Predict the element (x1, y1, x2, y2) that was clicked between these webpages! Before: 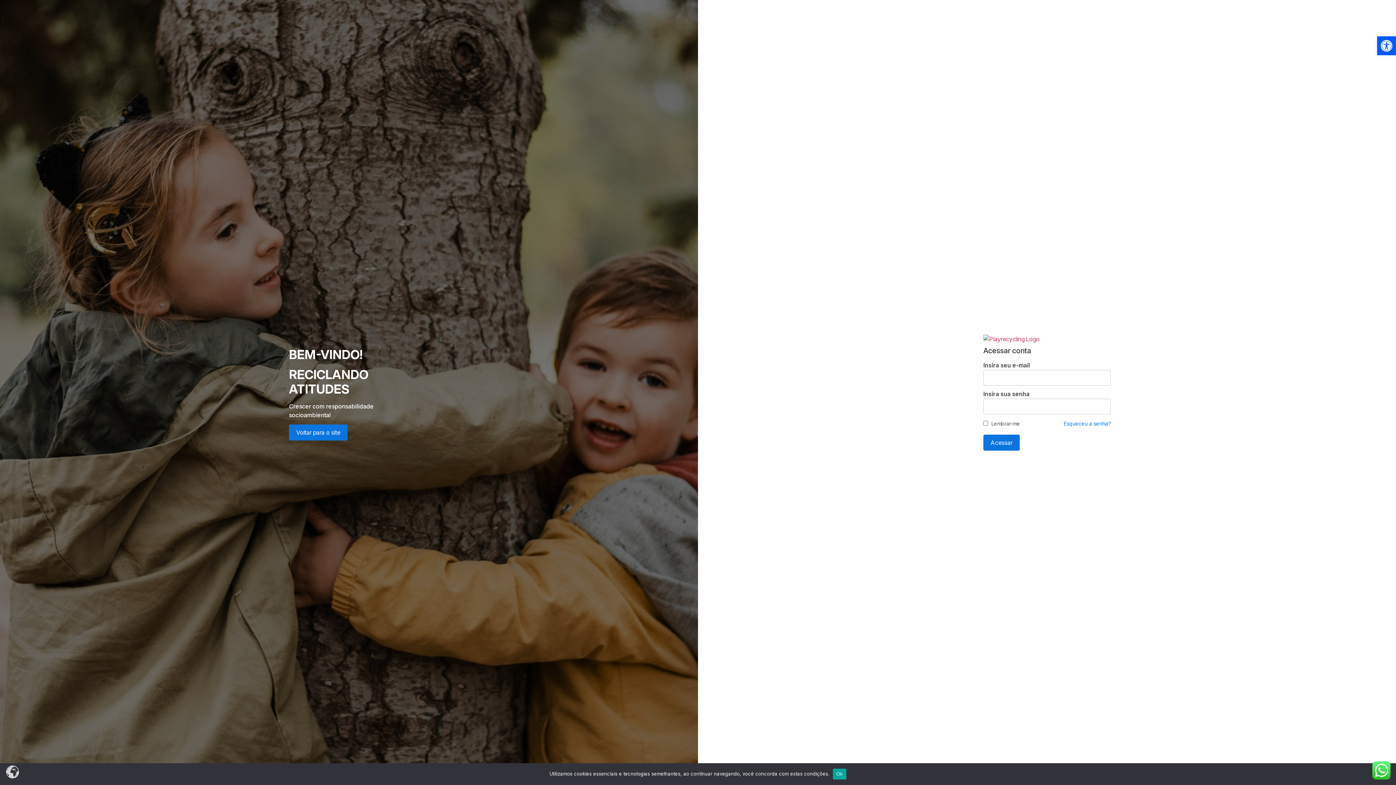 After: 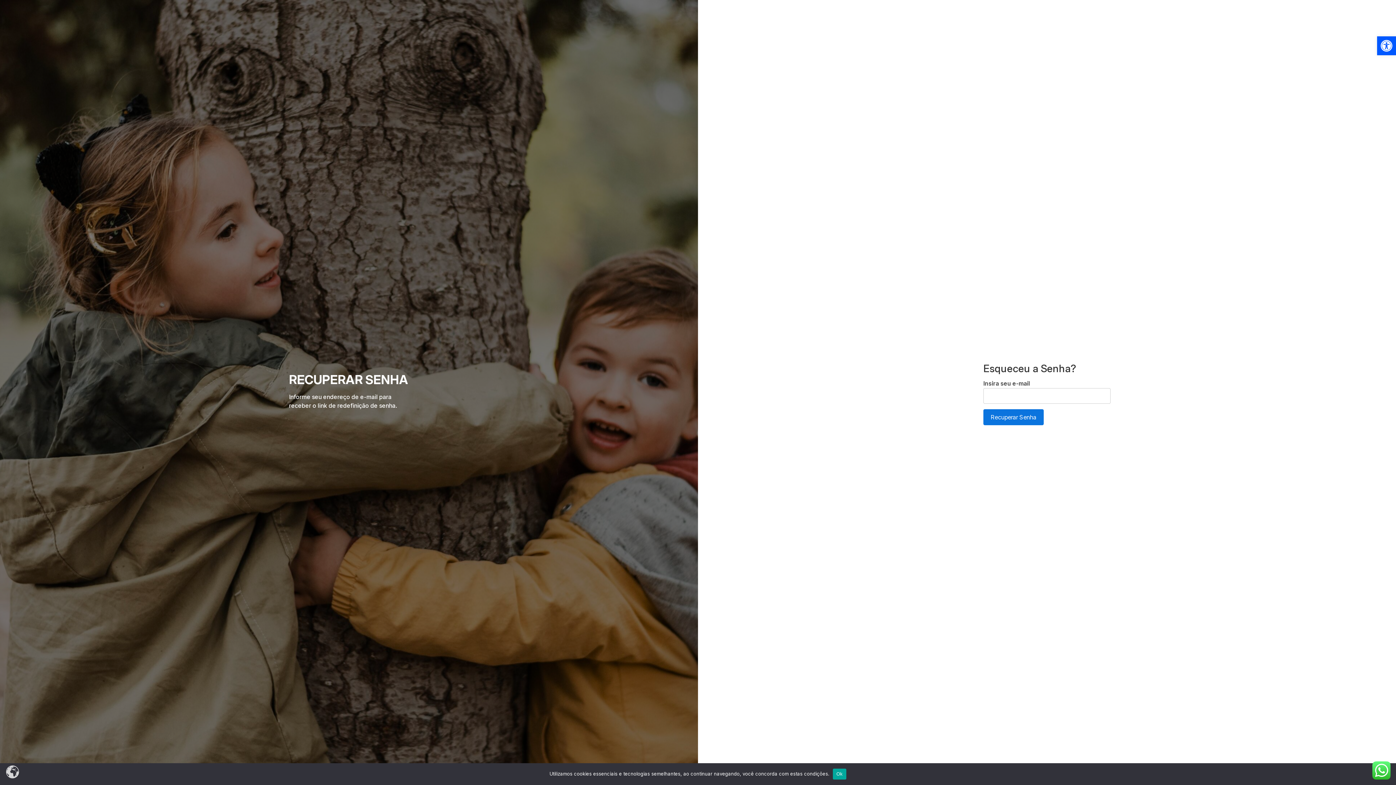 Action: bbox: (1064, 419, 1110, 427) label: Esqueceu a senha?